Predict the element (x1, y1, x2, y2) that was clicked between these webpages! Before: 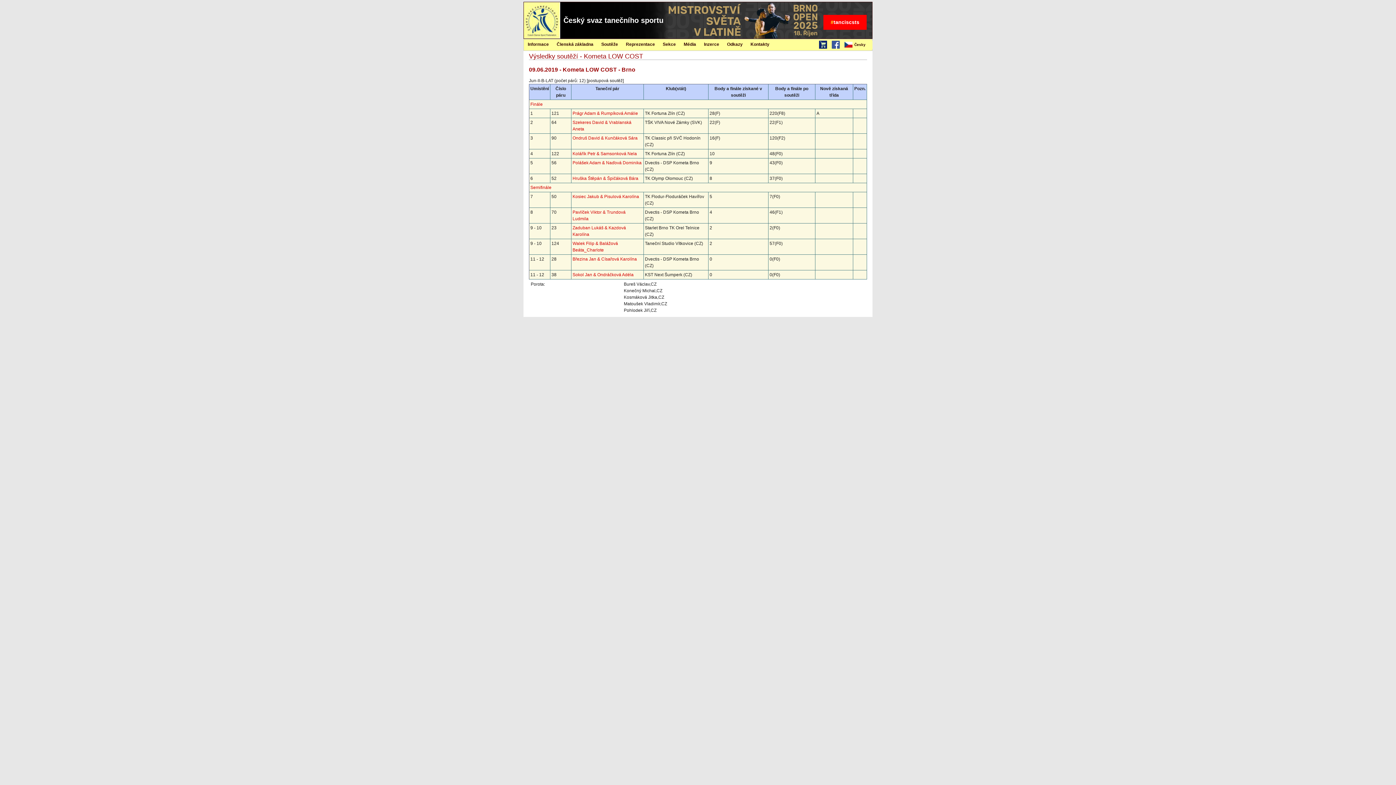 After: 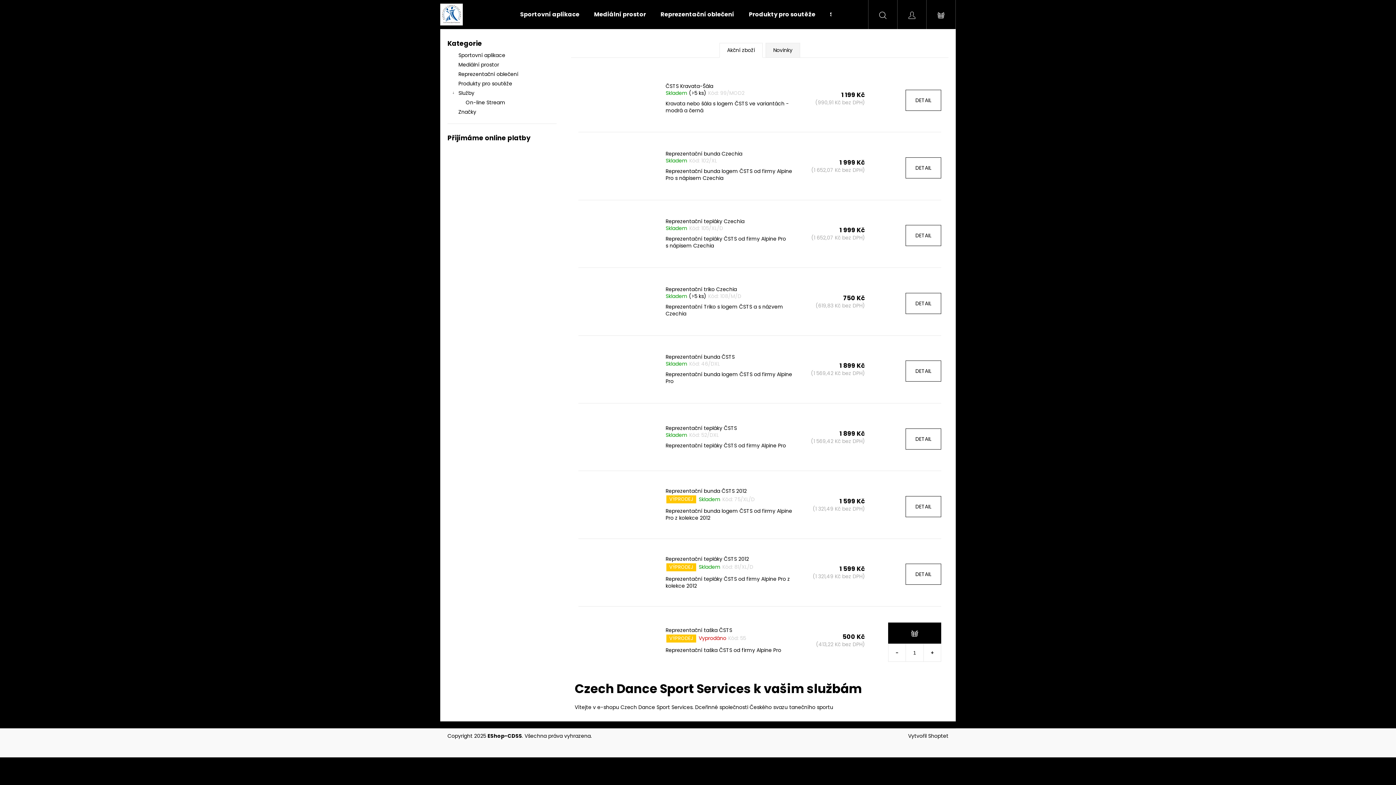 Action: bbox: (819, 44, 827, 49)